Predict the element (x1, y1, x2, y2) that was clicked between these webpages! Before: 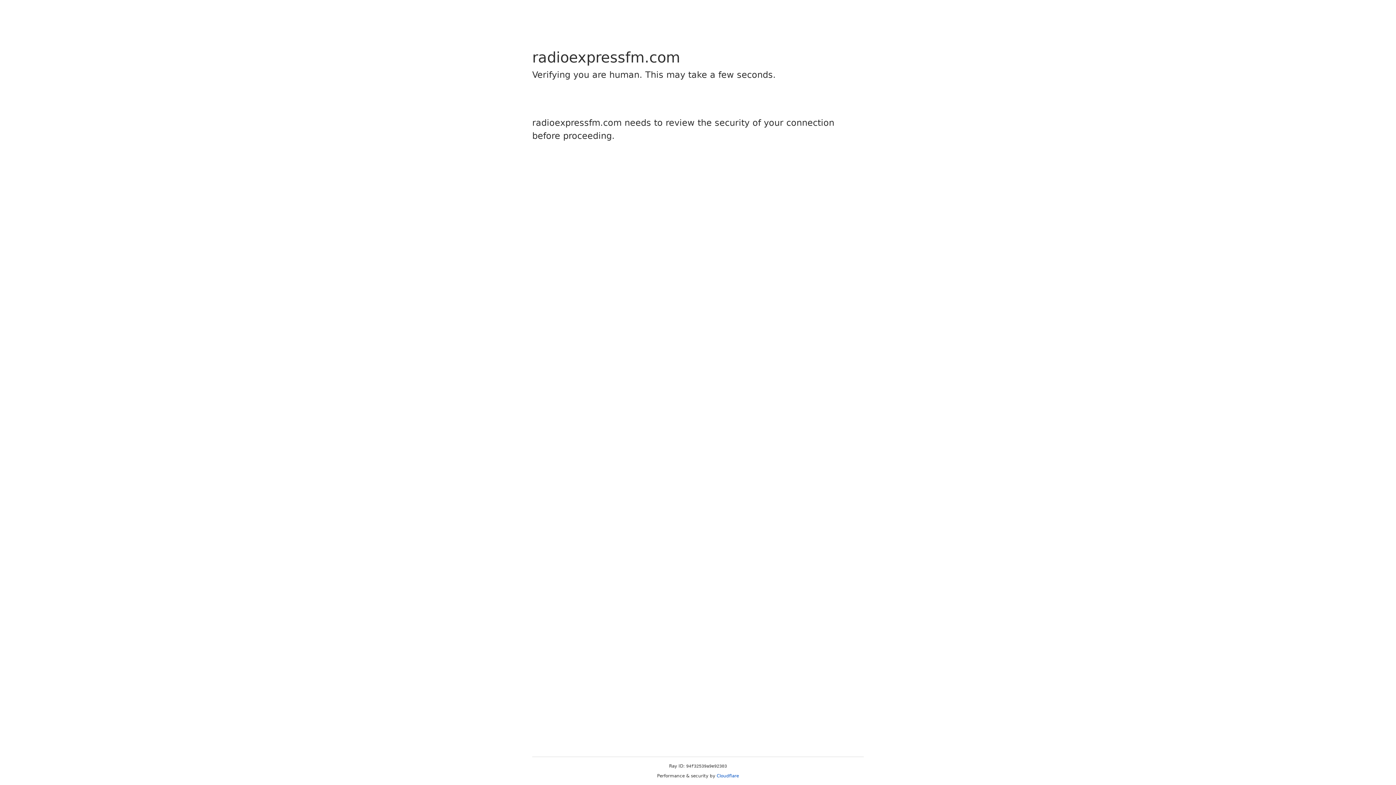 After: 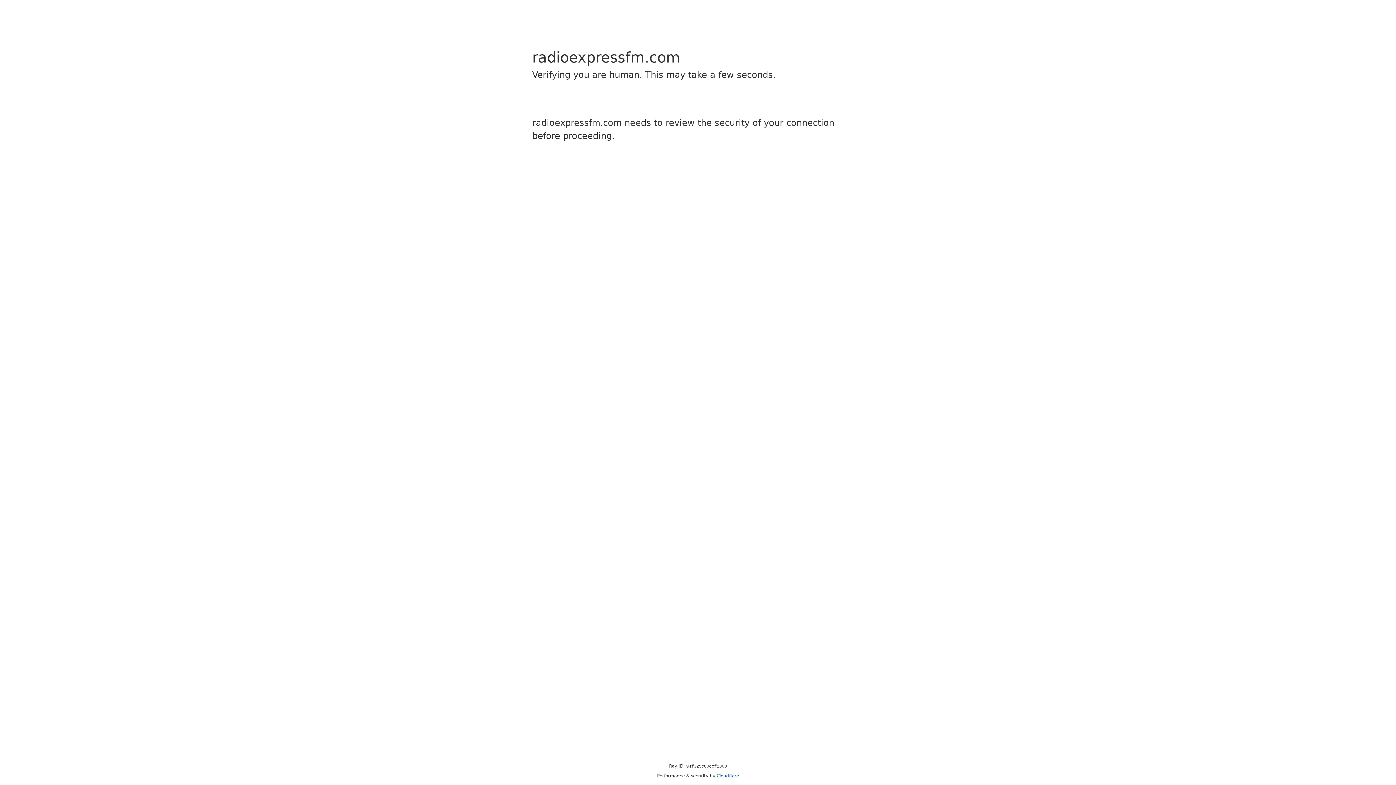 Action: label: Cloudflare bbox: (716, 773, 739, 778)